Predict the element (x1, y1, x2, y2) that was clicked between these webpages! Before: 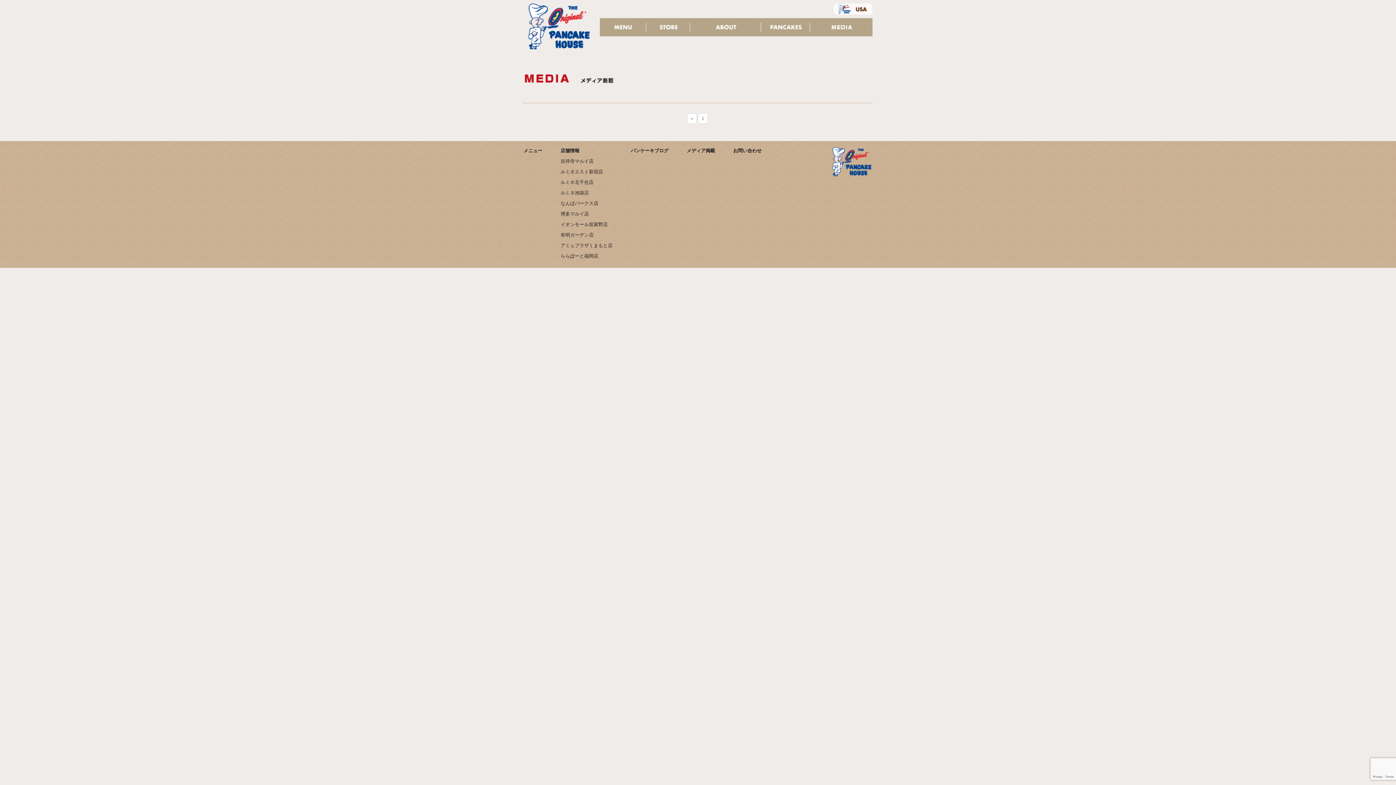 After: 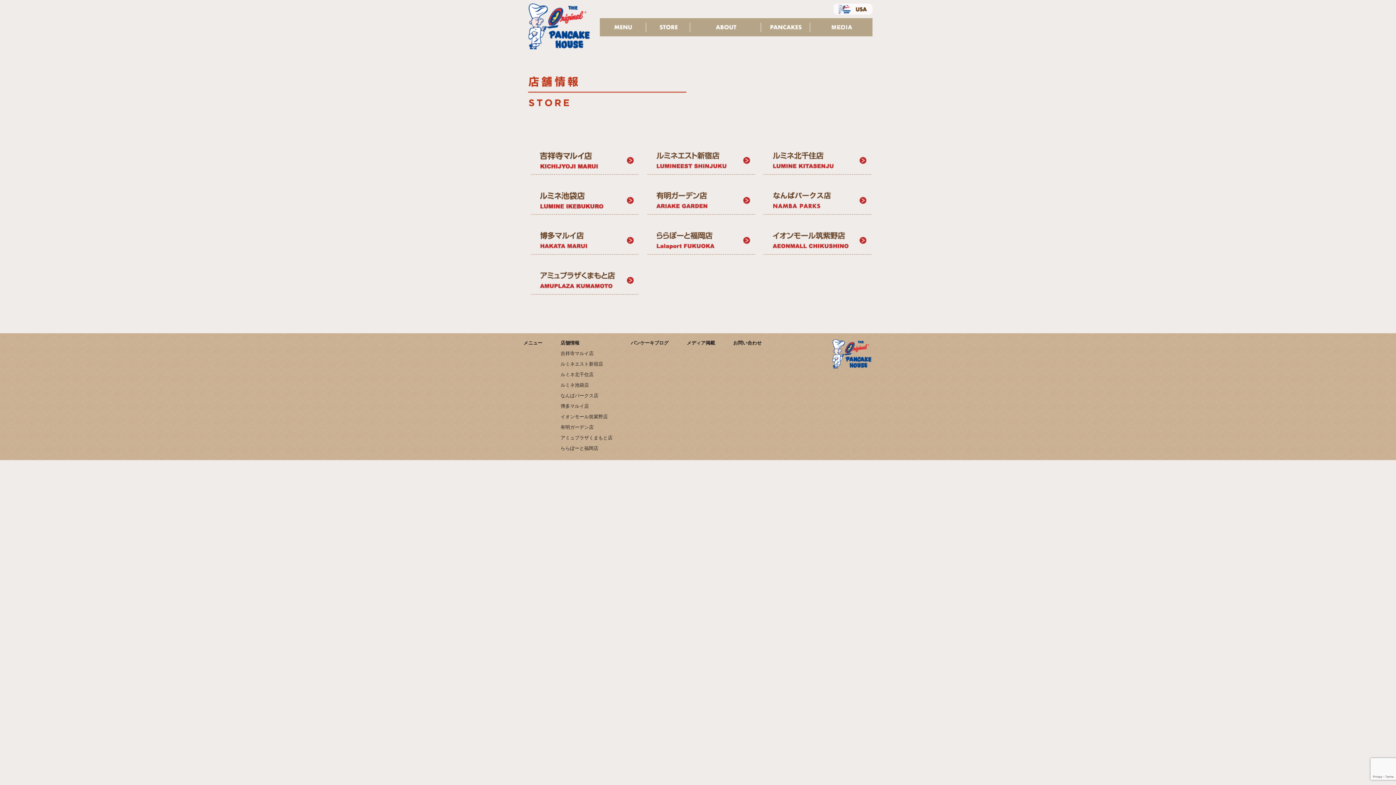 Action: label: 店舗情報 bbox: (560, 146, 612, 155)